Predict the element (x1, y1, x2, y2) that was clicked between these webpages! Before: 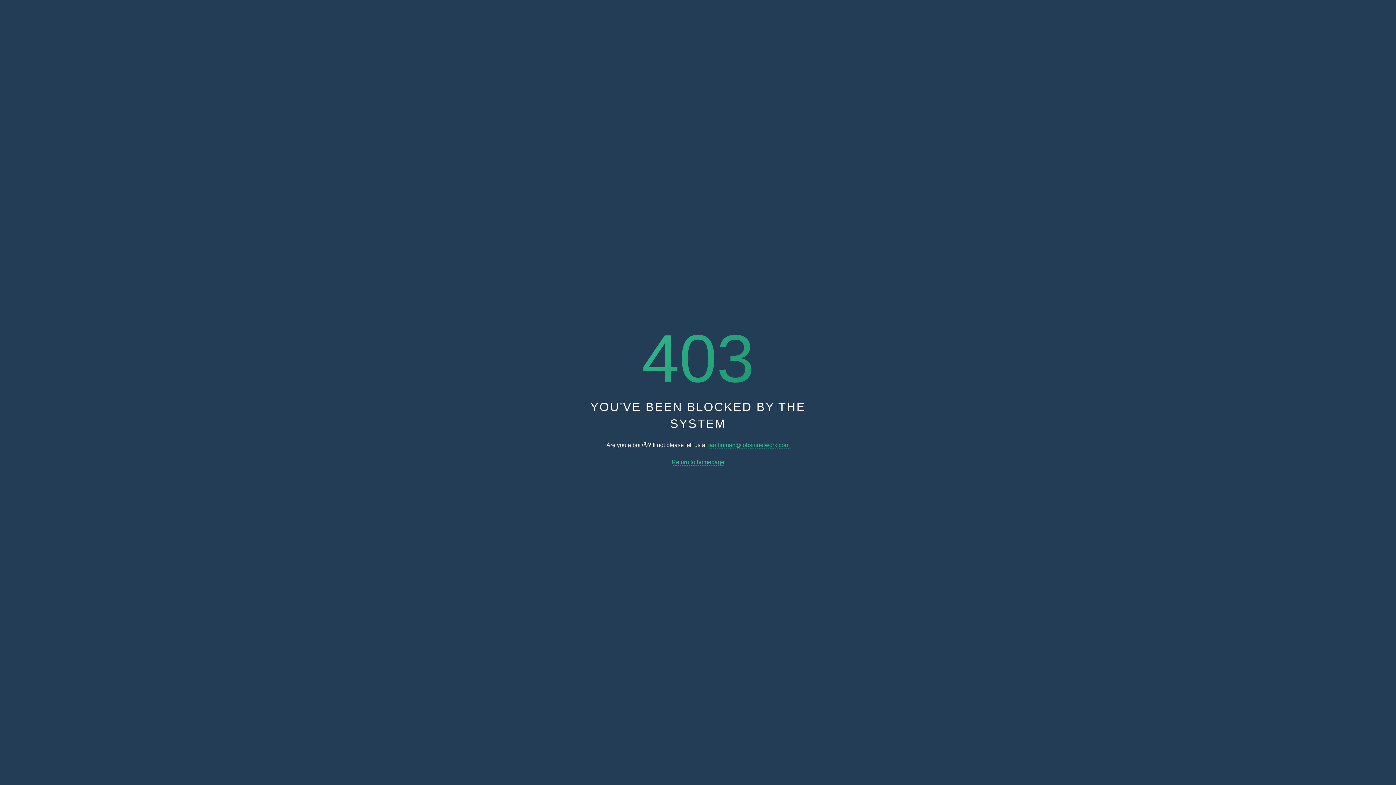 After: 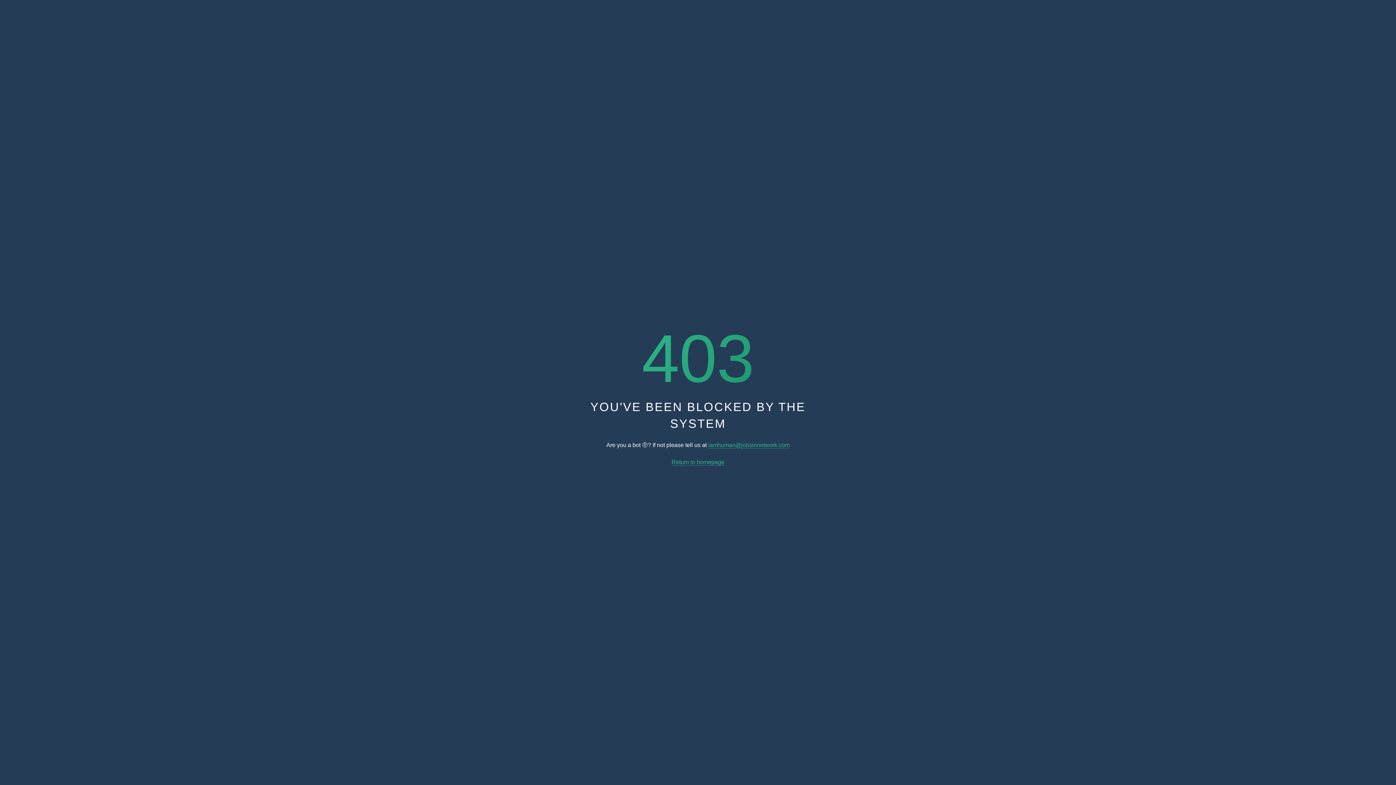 Action: label: Return to homepage bbox: (671, 459, 724, 465)